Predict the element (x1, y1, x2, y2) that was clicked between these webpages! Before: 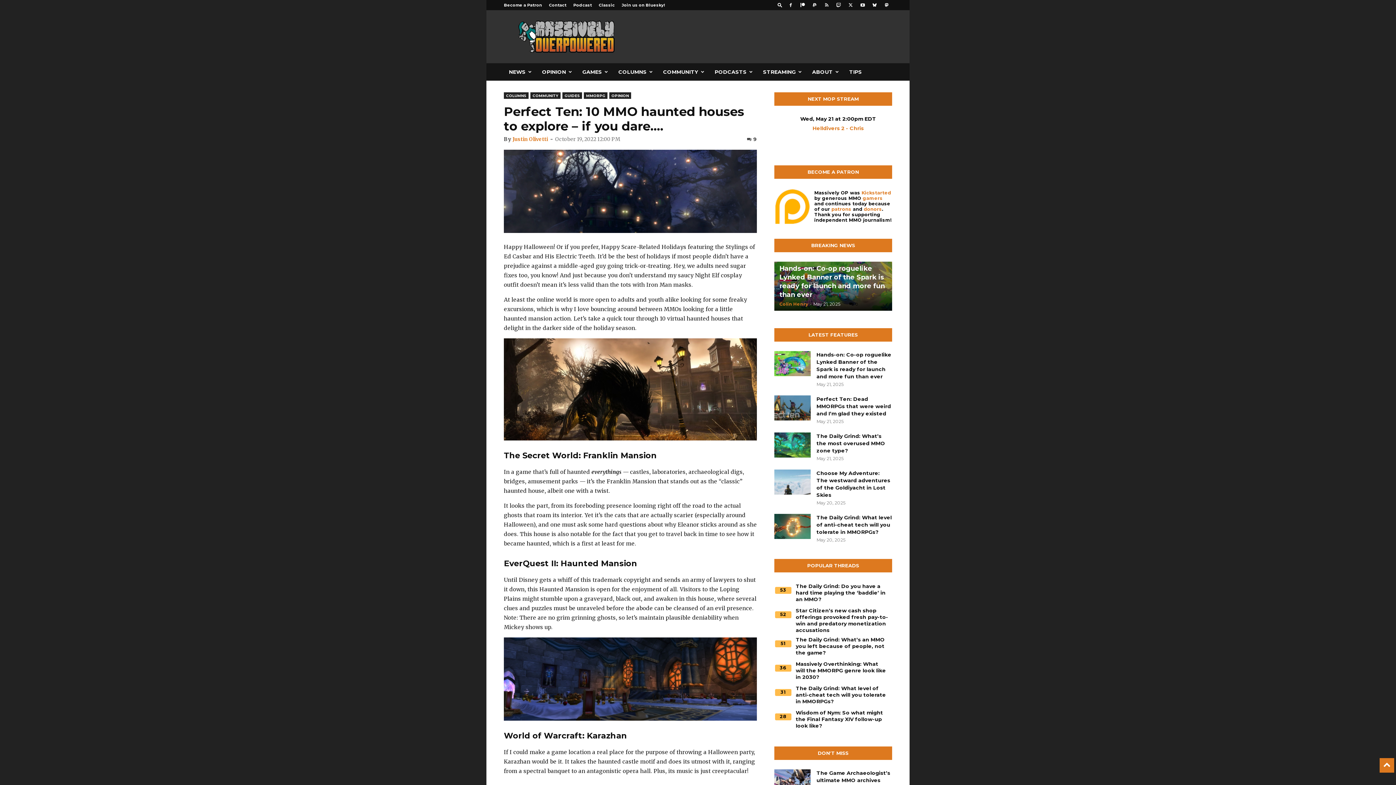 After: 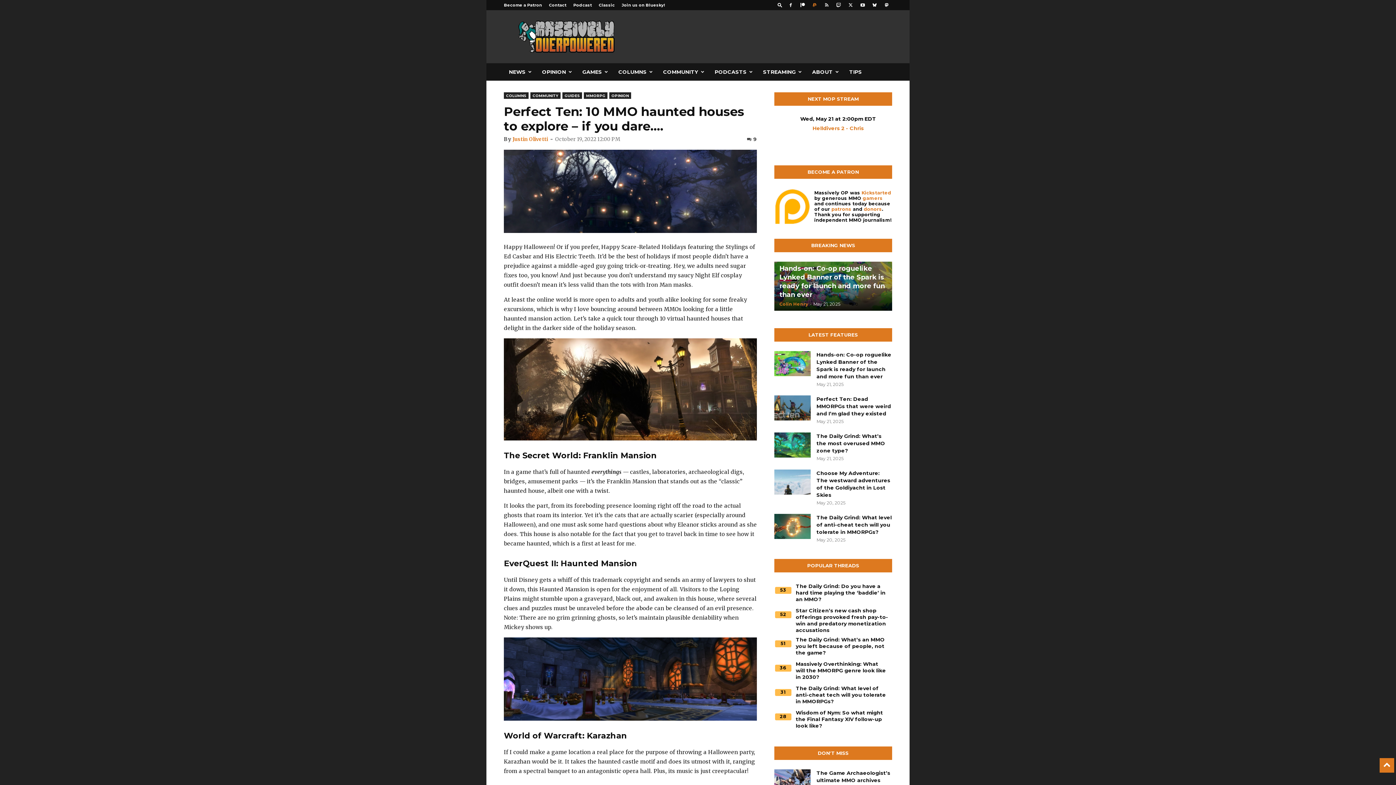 Action: bbox: (809, 0, 820, 10)